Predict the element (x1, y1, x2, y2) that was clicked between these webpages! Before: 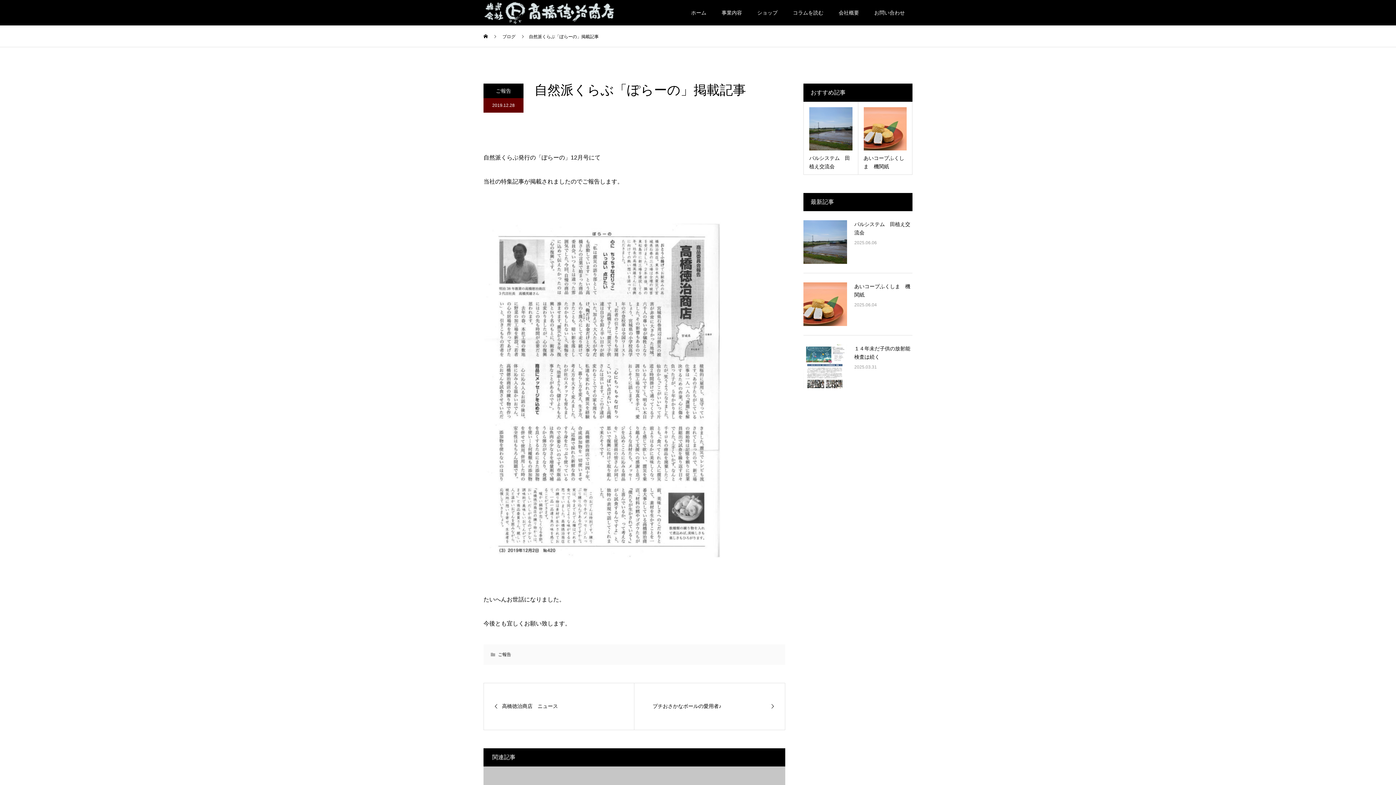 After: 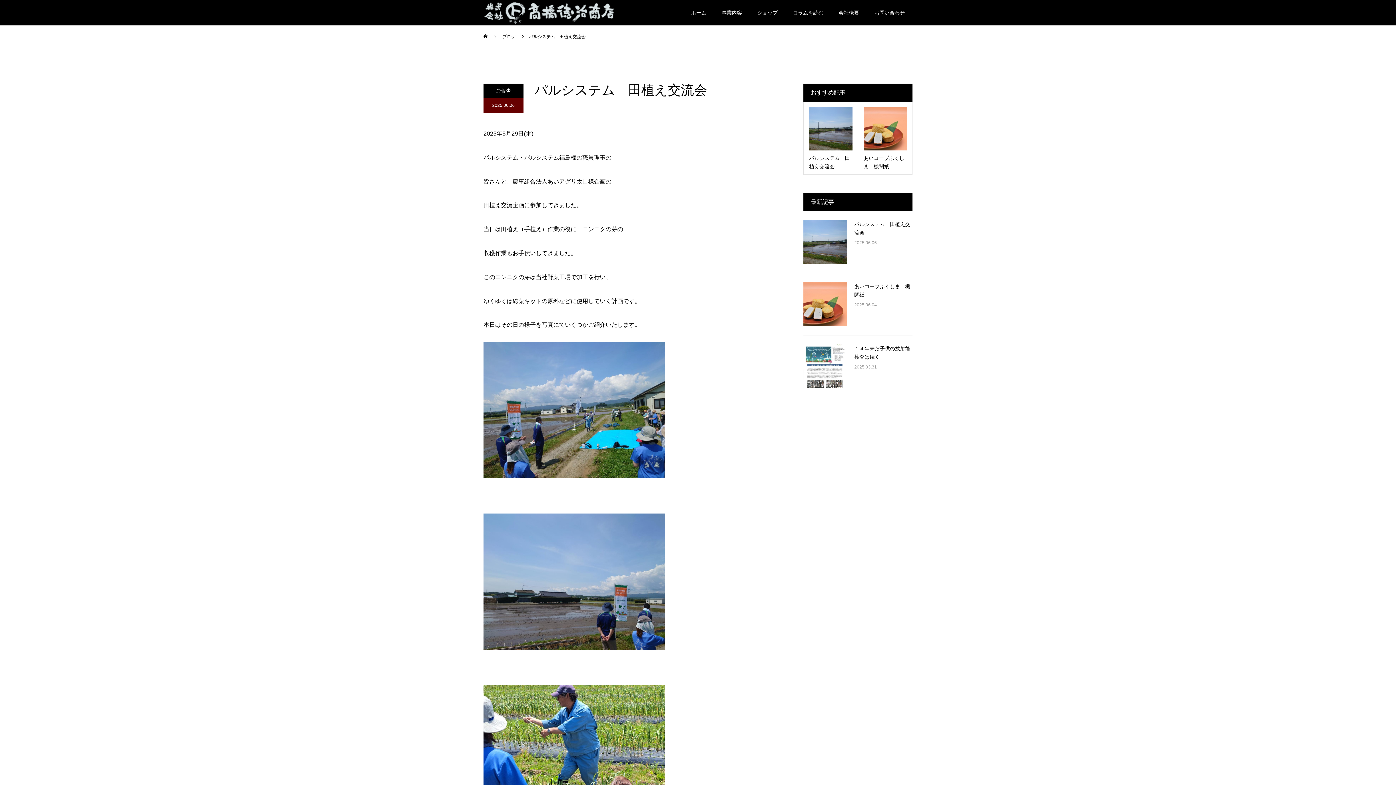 Action: bbox: (803, 220, 847, 263)